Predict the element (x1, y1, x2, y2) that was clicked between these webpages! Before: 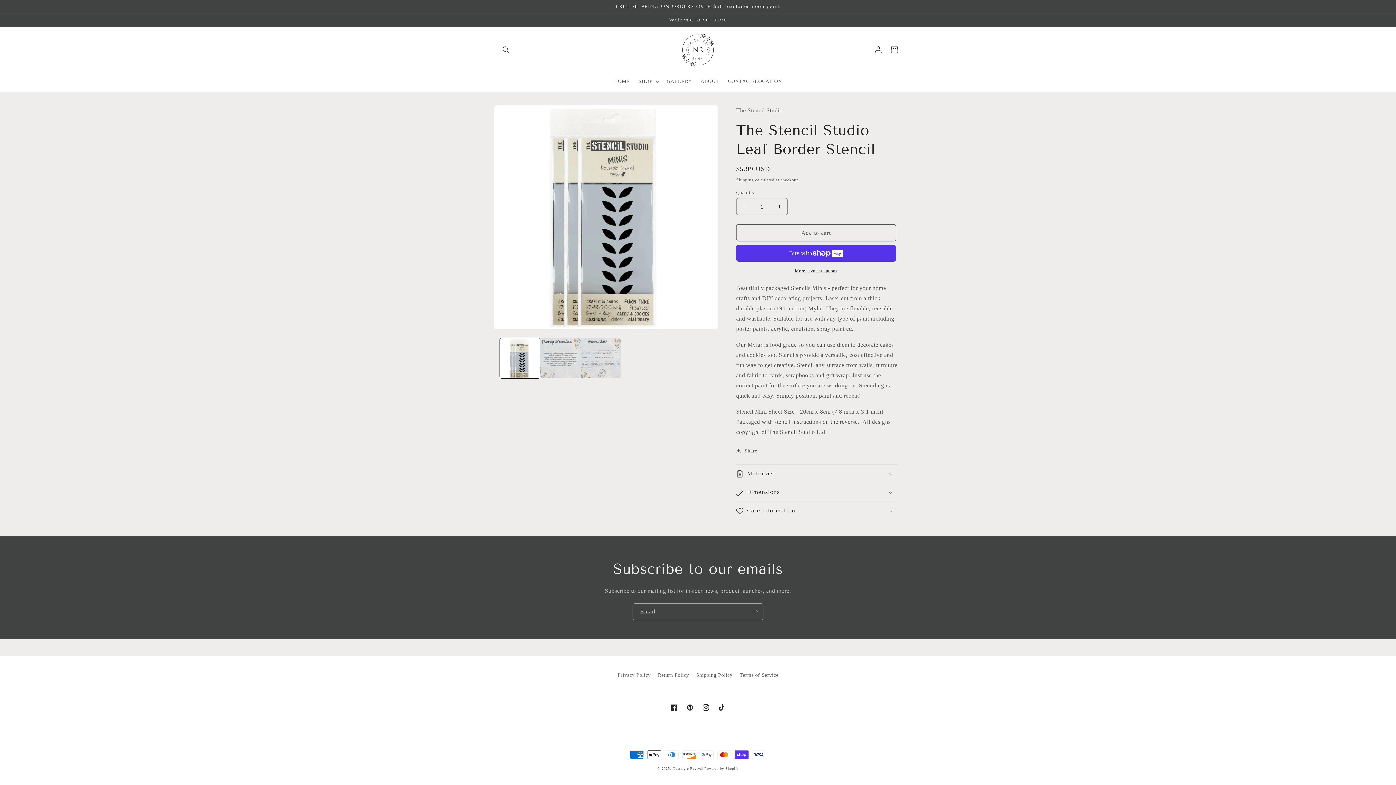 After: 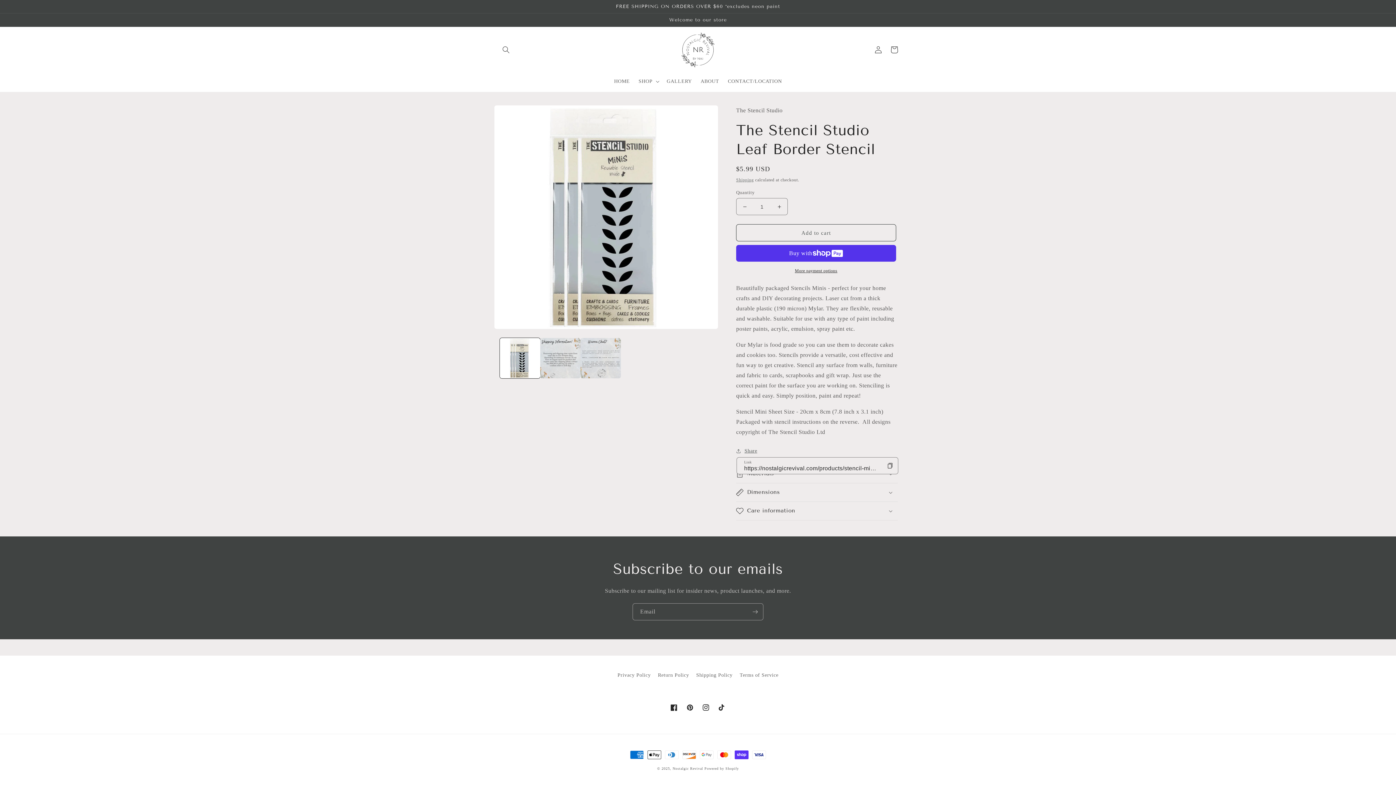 Action: bbox: (736, 446, 757, 455) label: Share